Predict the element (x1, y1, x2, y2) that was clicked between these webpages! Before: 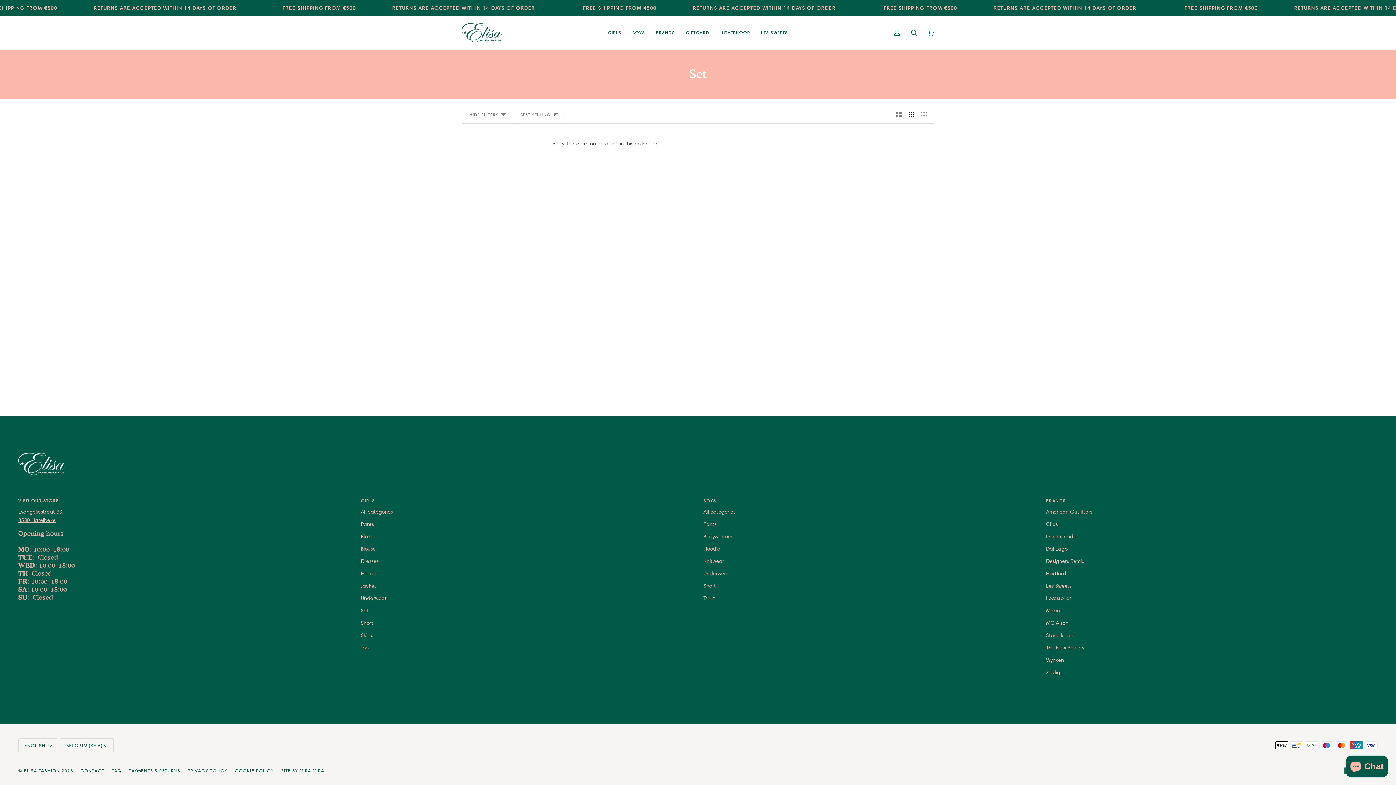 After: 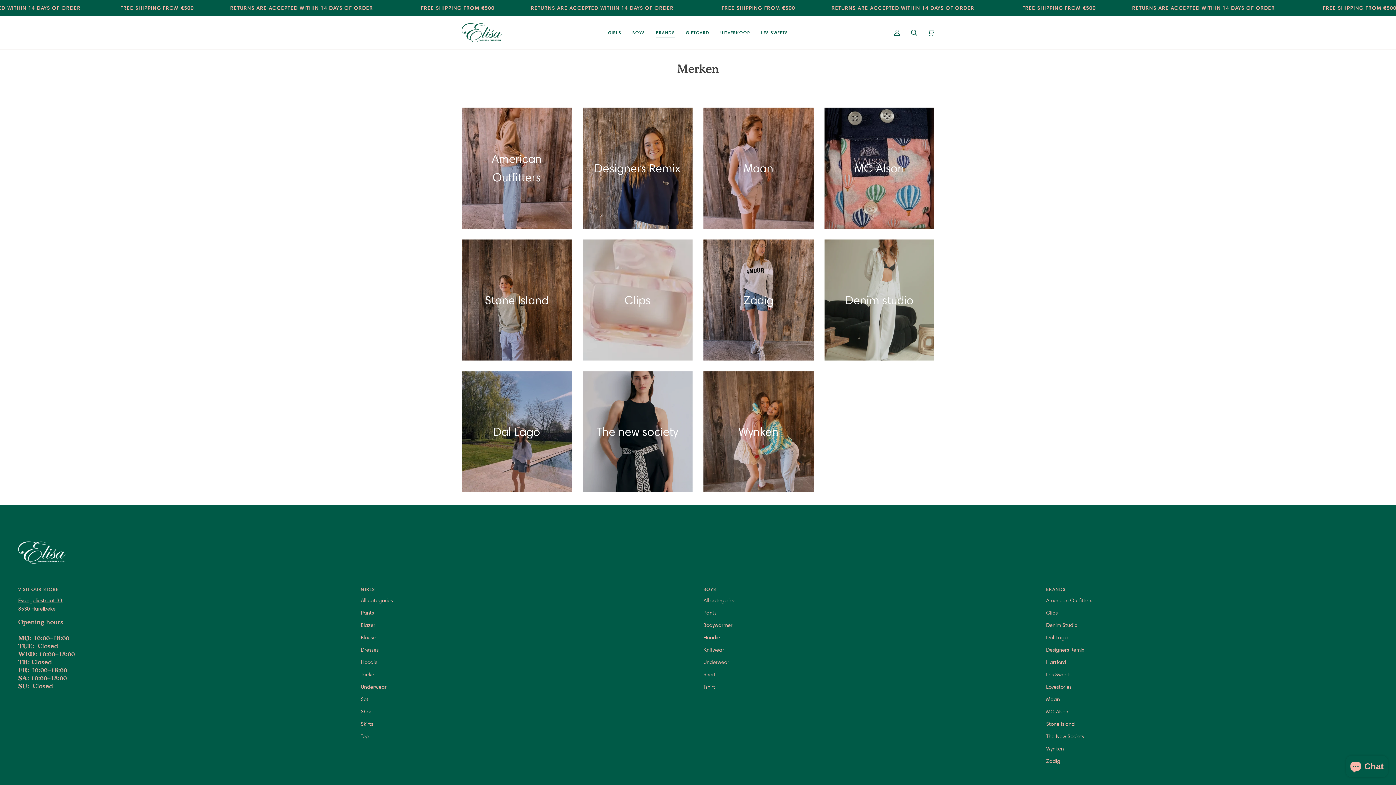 Action: label: BRANDS bbox: (650, 16, 680, 49)